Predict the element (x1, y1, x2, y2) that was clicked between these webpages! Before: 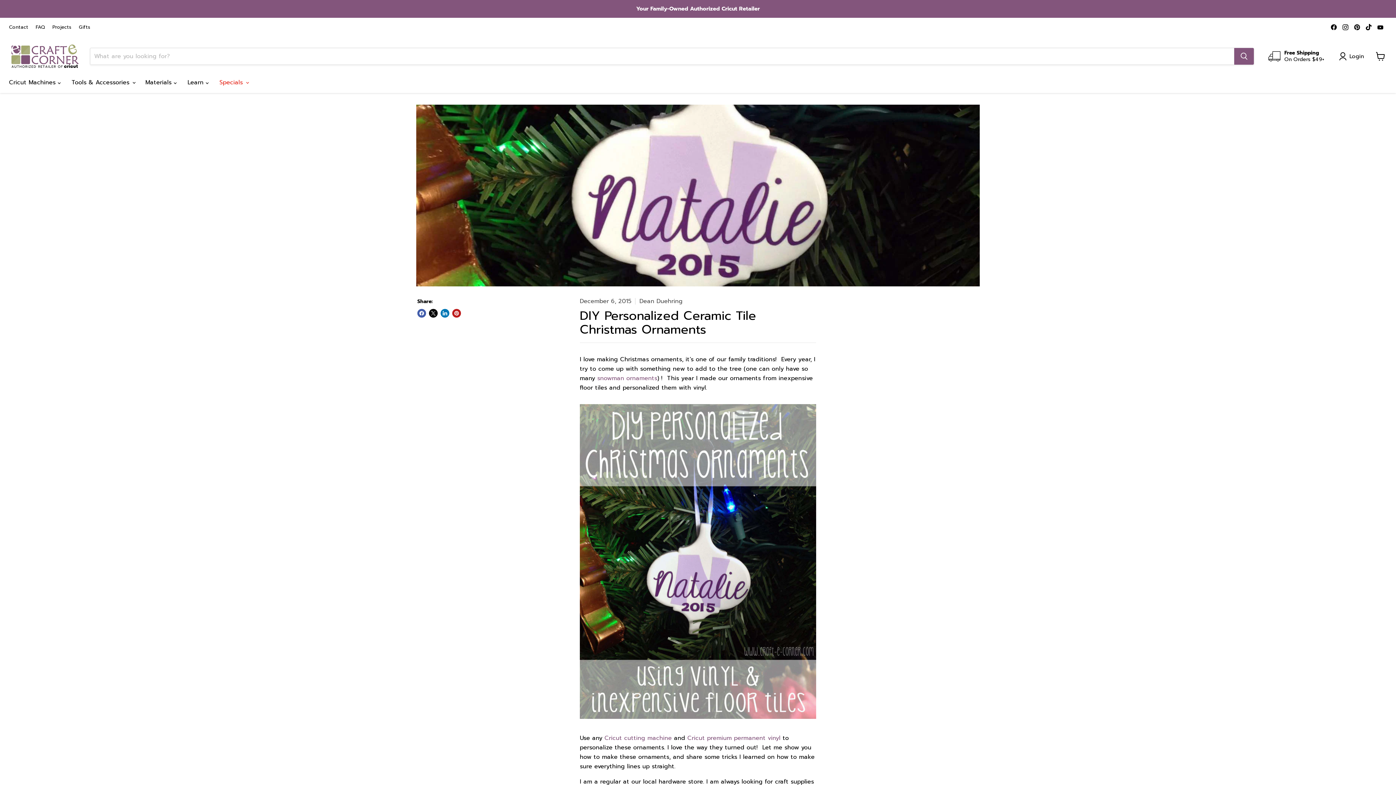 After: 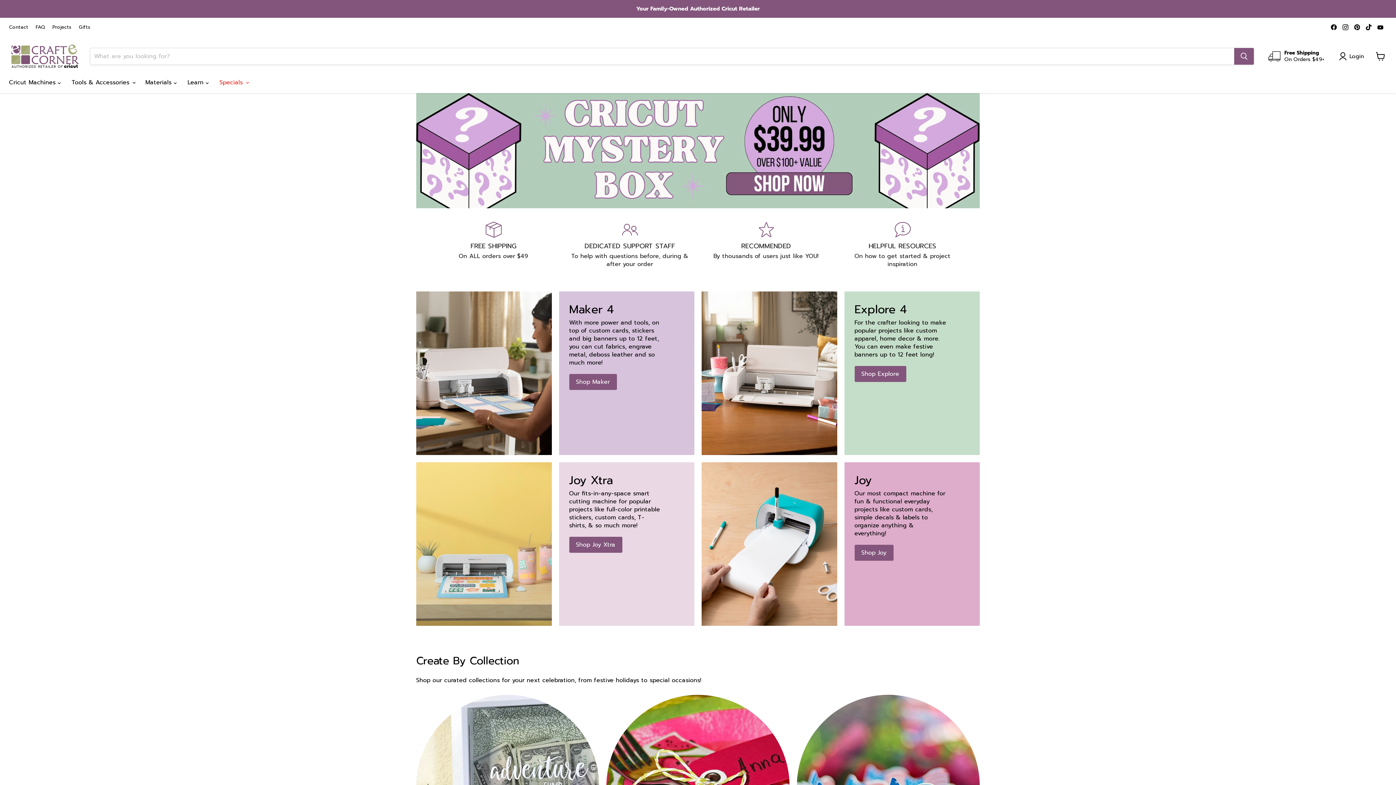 Action: bbox: (9, 44, 81, 68)